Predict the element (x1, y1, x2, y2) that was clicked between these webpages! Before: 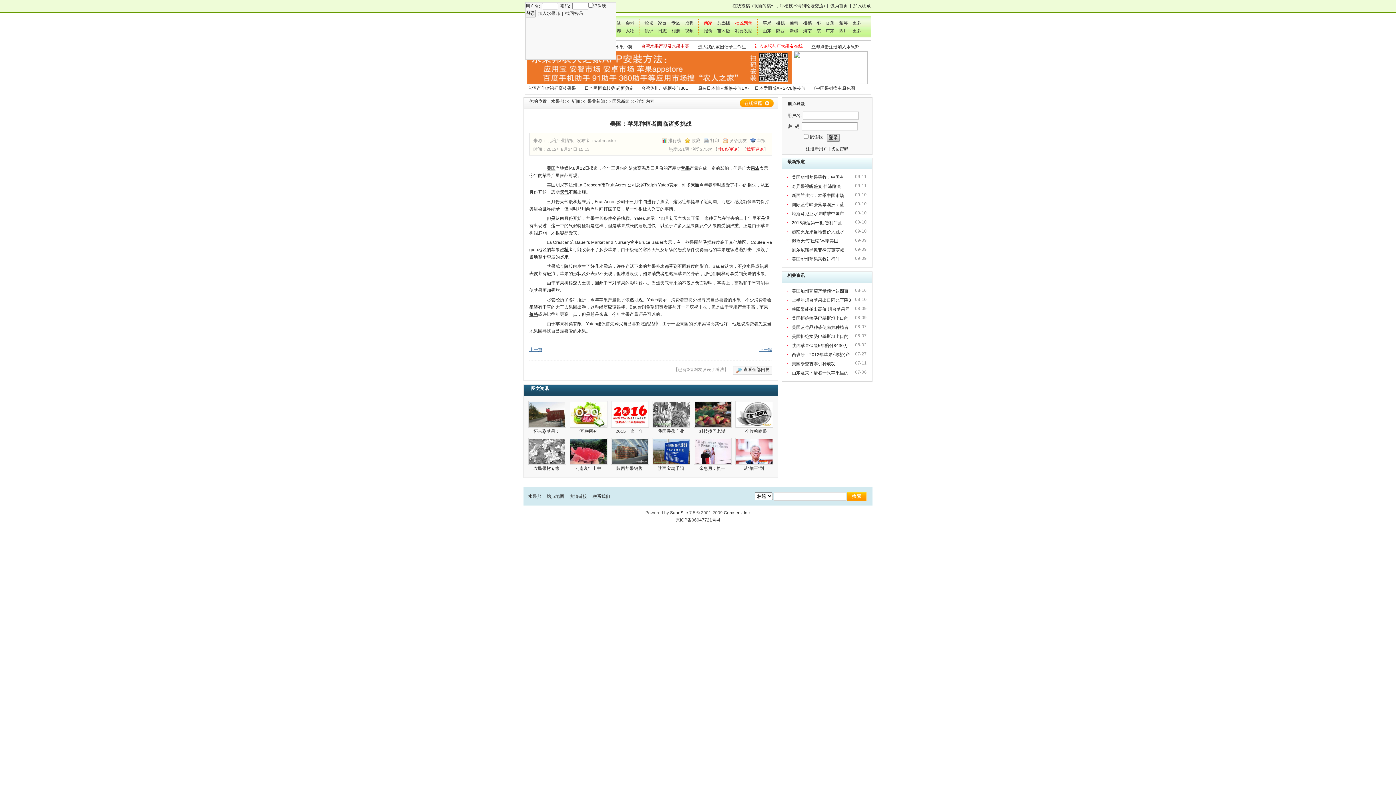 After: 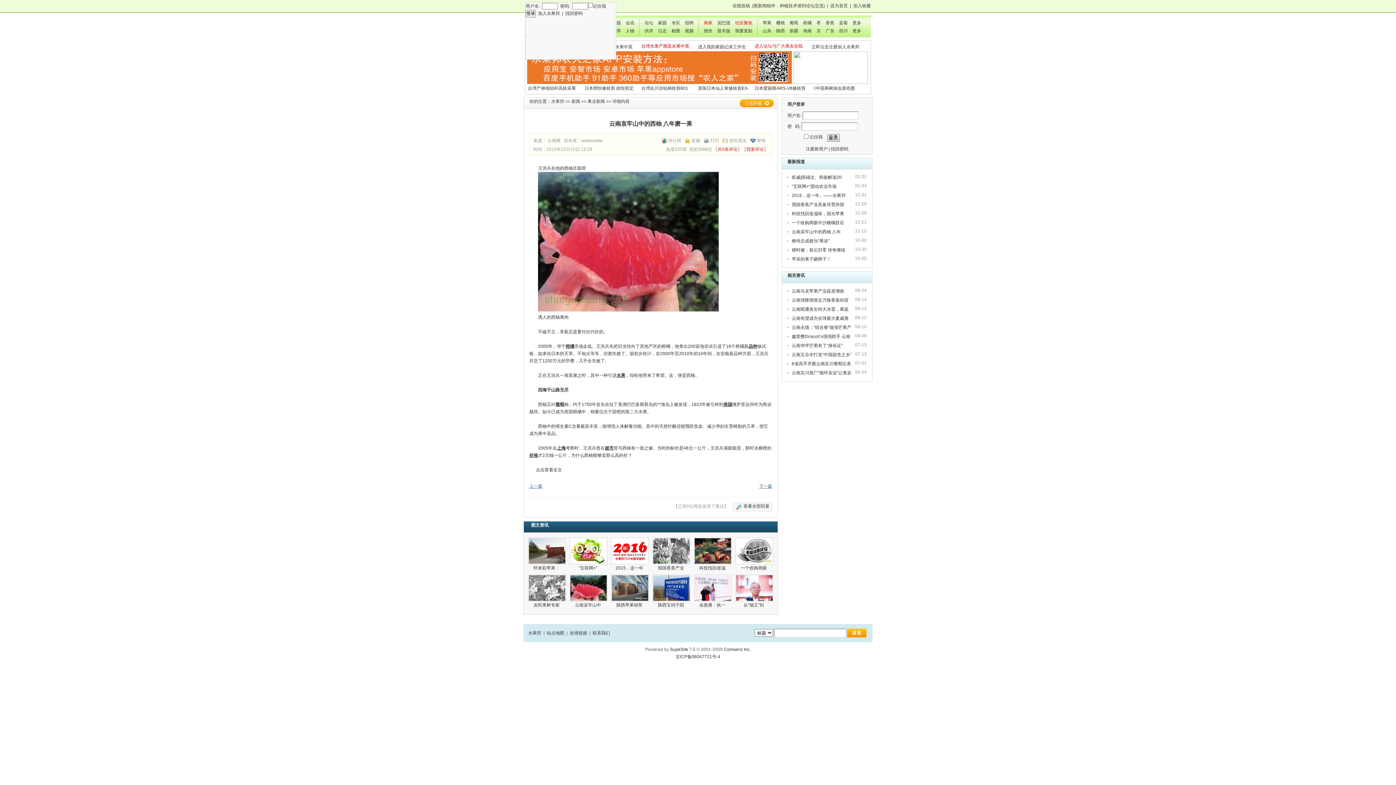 Action: bbox: (569, 438, 607, 465)